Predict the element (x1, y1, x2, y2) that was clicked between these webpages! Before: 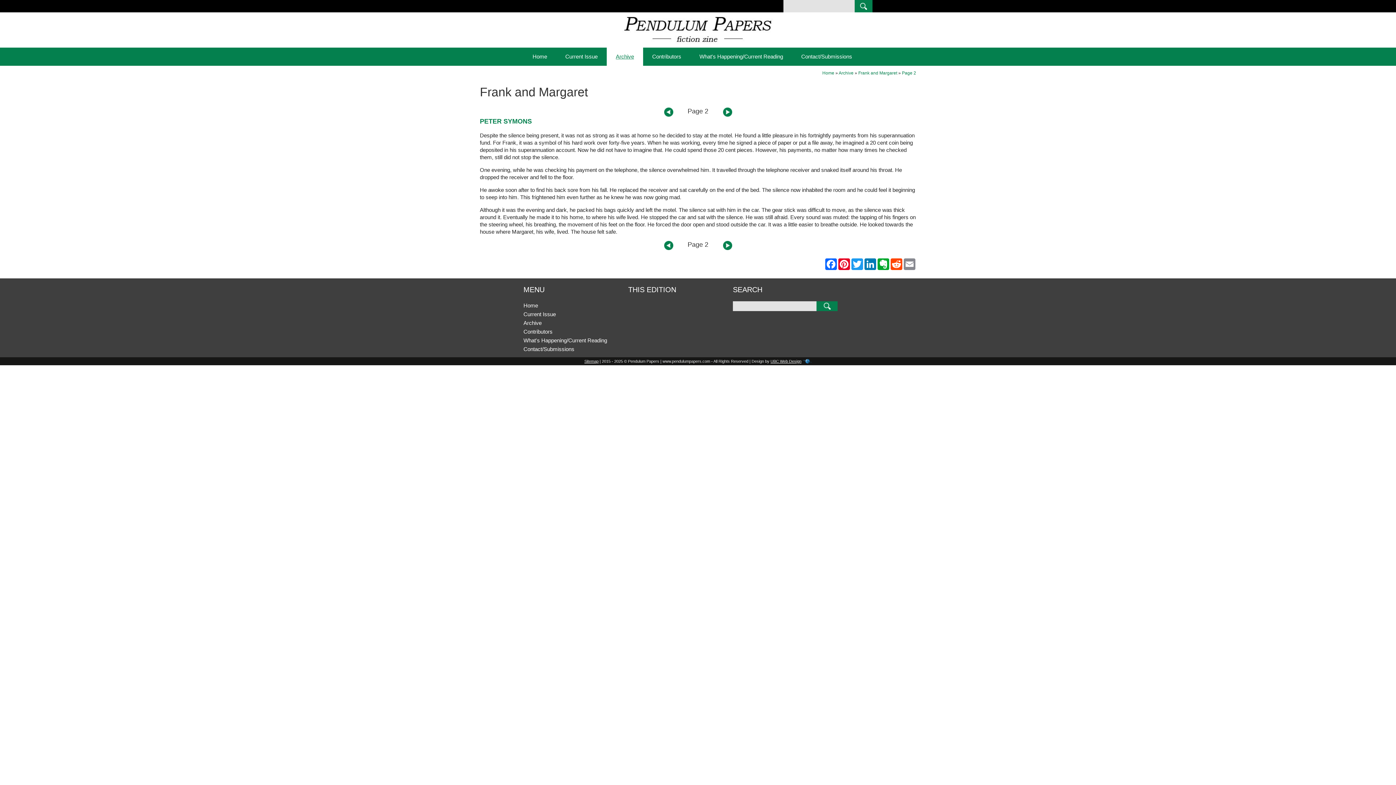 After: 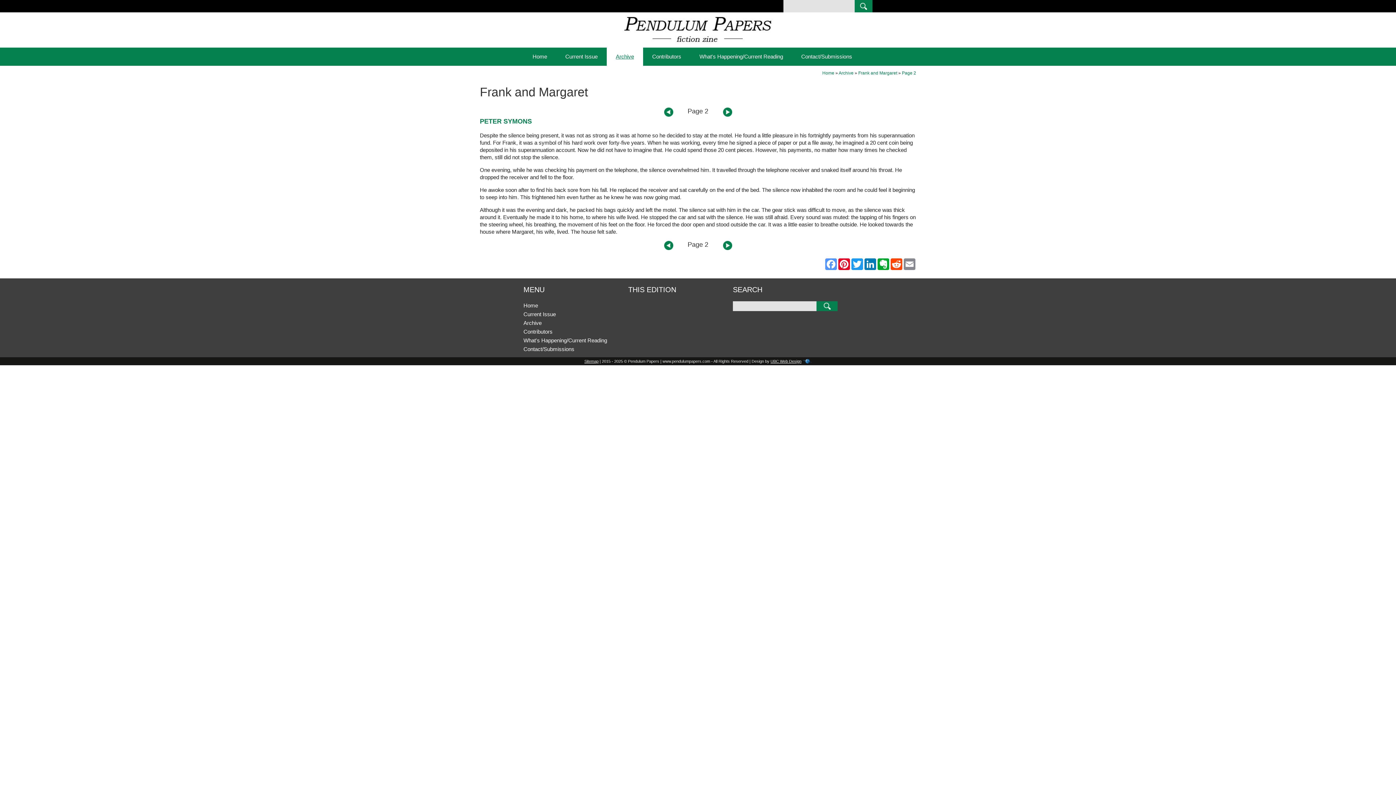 Action: bbox: (824, 258, 837, 270) label: Facebook